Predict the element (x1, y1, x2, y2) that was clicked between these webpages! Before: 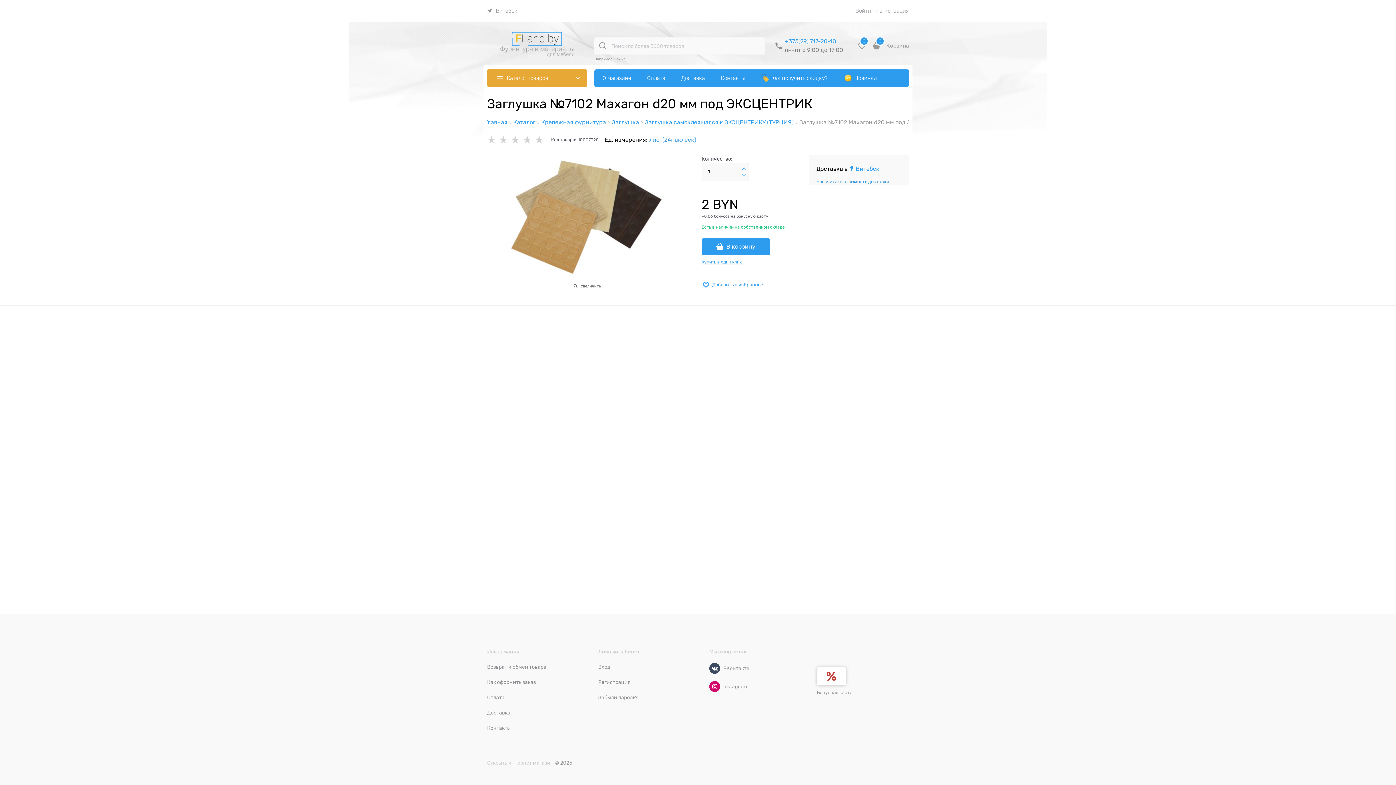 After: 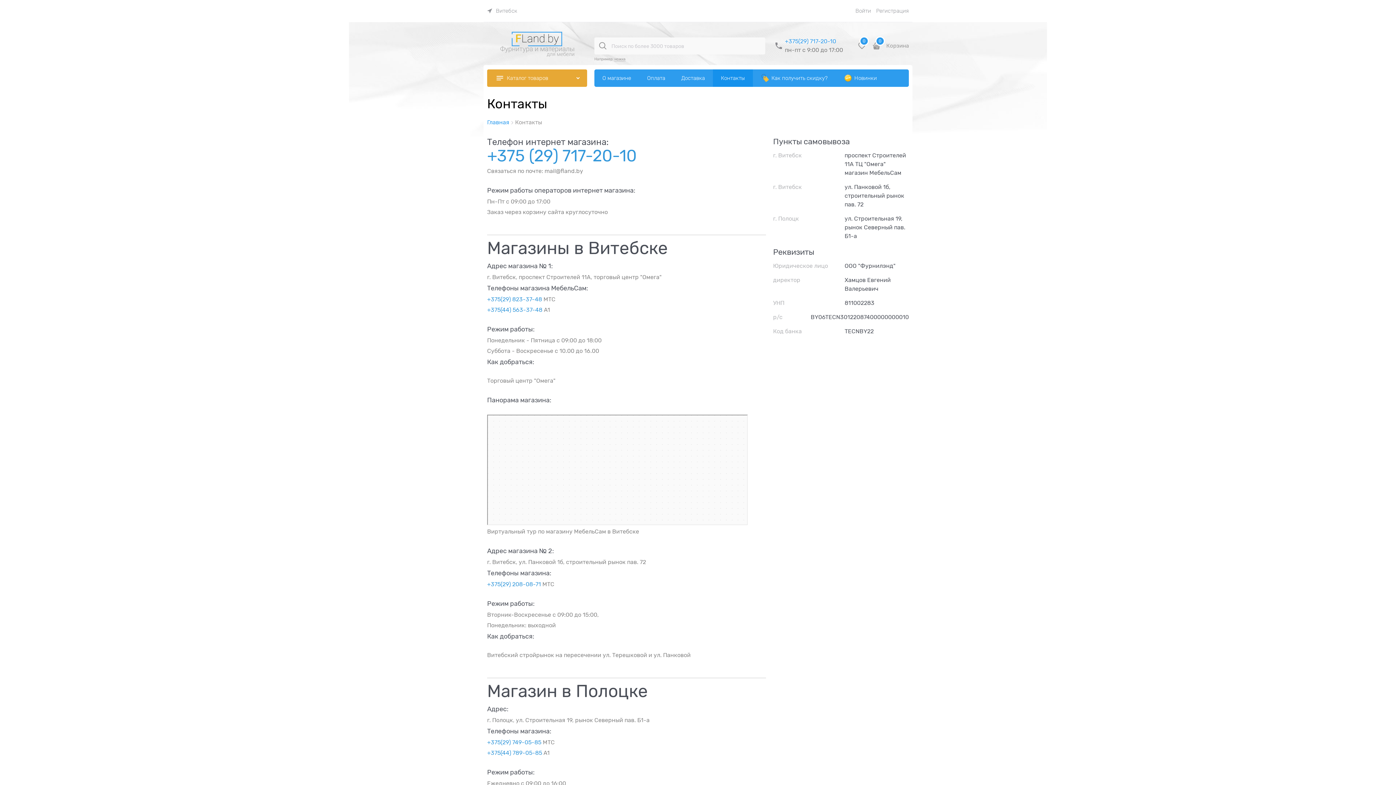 Action: bbox: (487, 725, 510, 731) label: Контакты